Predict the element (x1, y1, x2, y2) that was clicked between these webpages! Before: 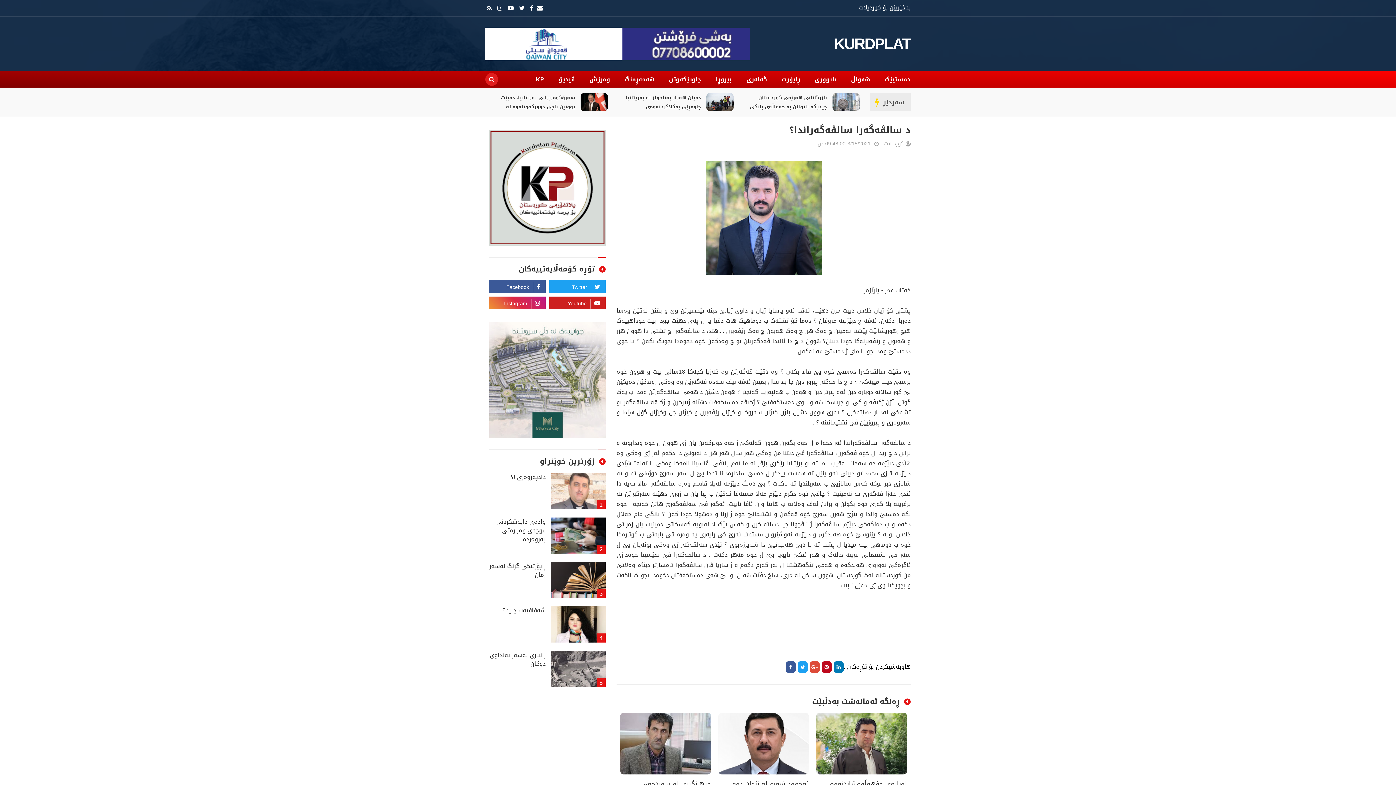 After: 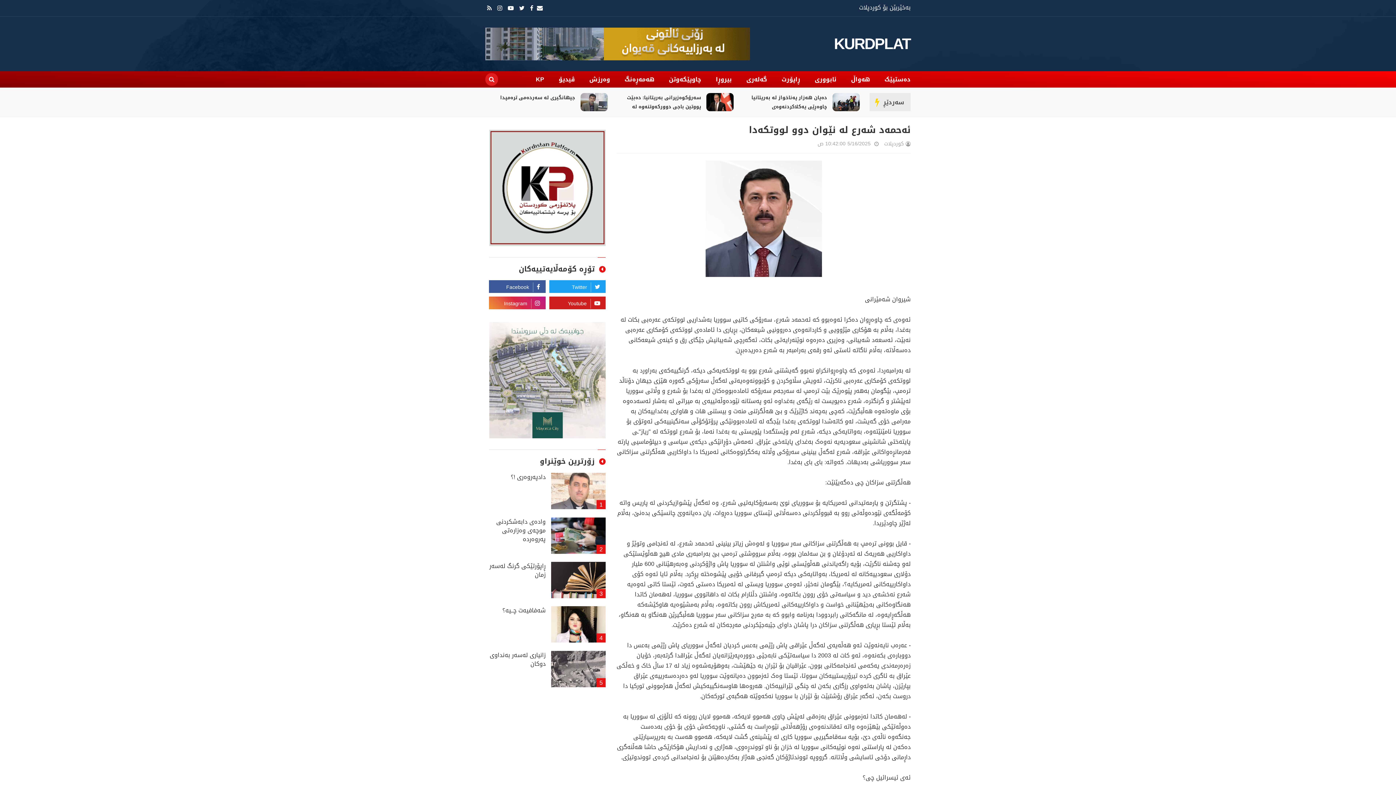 Action: label: ئەحمەد شەرع لە نێوان دوو لووتکەدا bbox: (616, 93, 701, 102)